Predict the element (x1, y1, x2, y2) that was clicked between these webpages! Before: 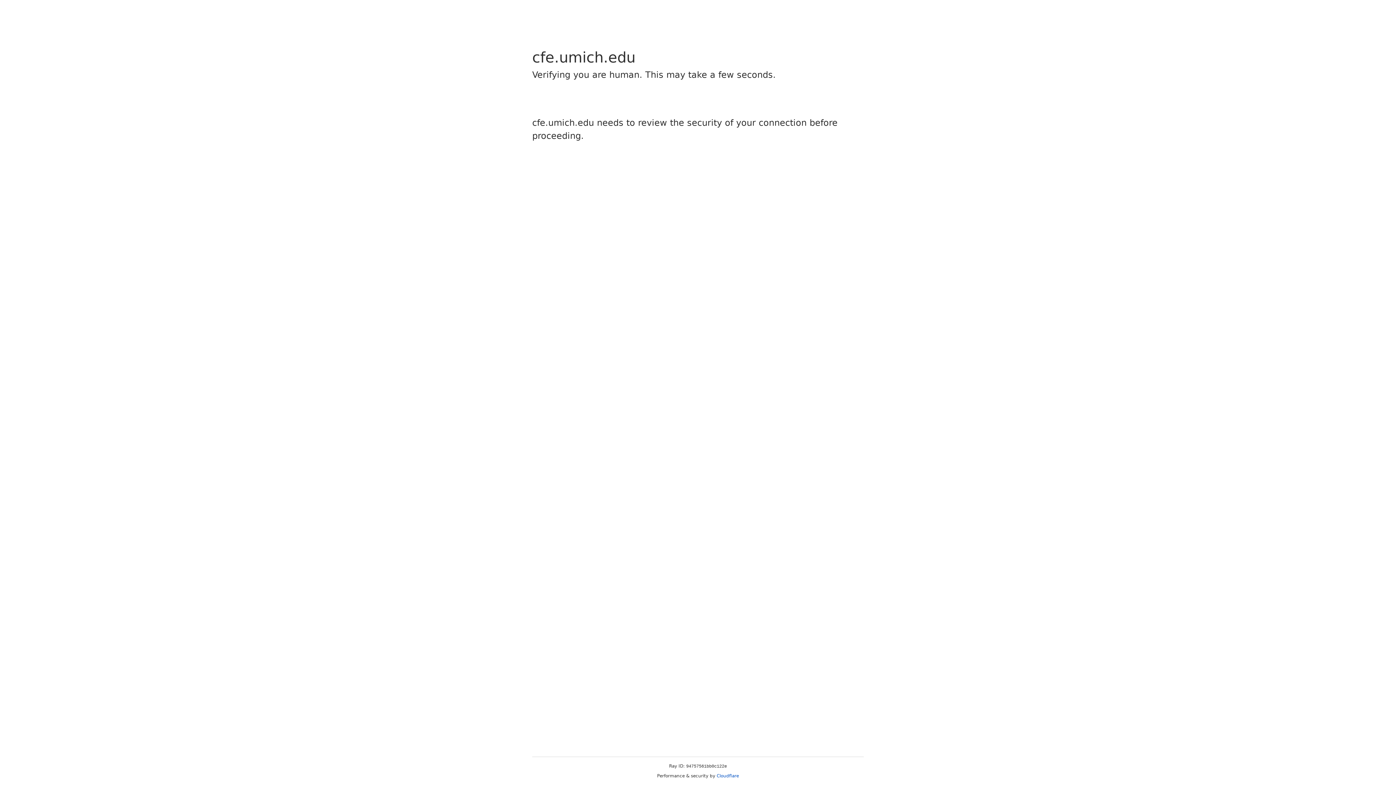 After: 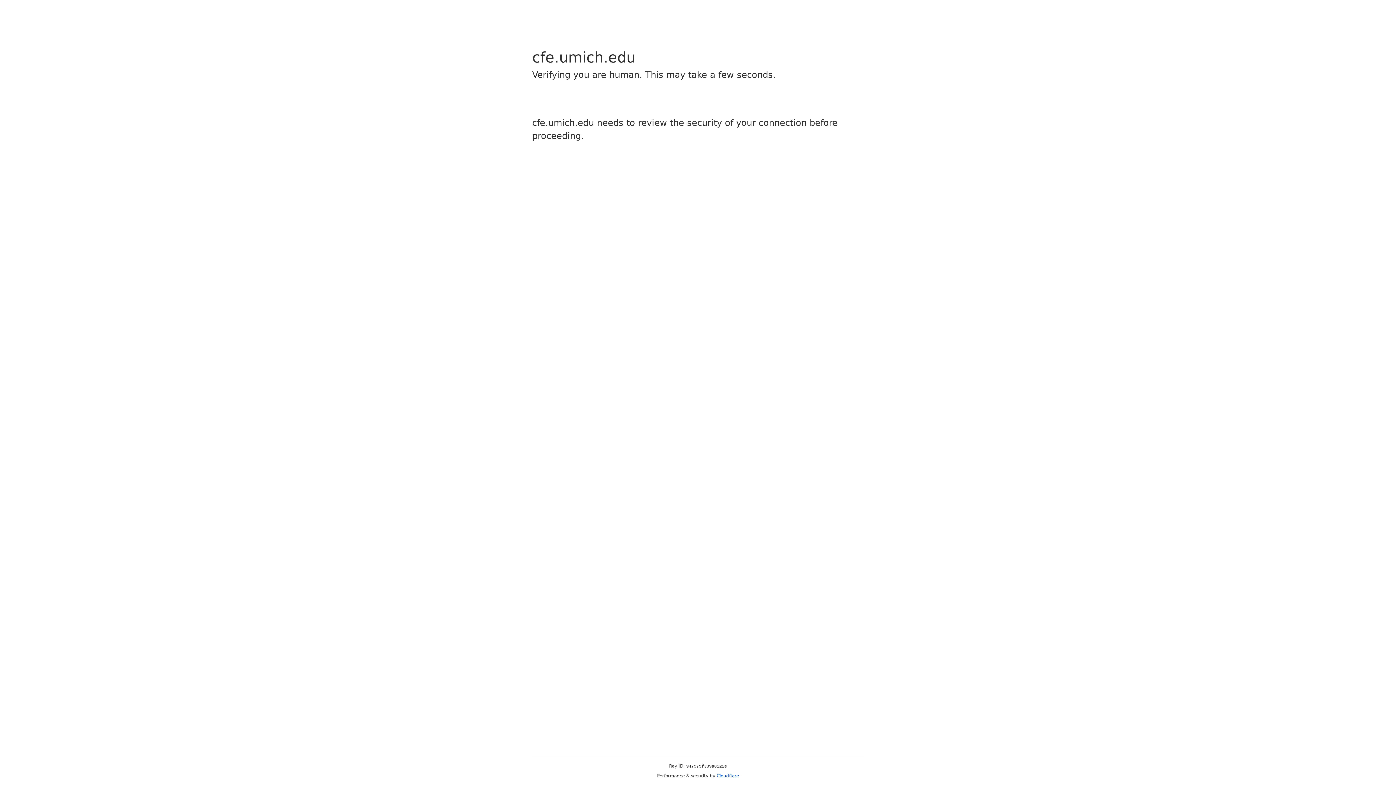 Action: bbox: (716, 773, 739, 778) label: Cloudflare